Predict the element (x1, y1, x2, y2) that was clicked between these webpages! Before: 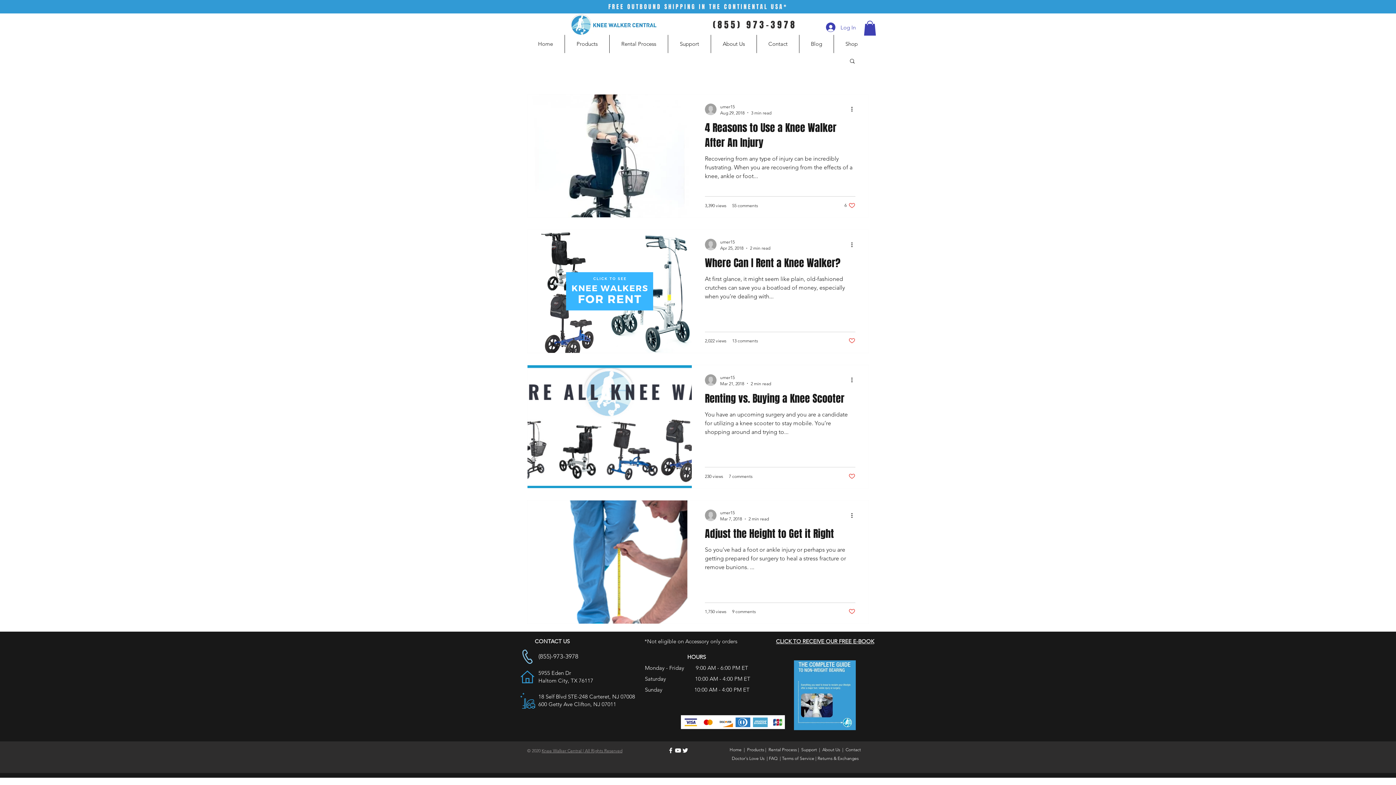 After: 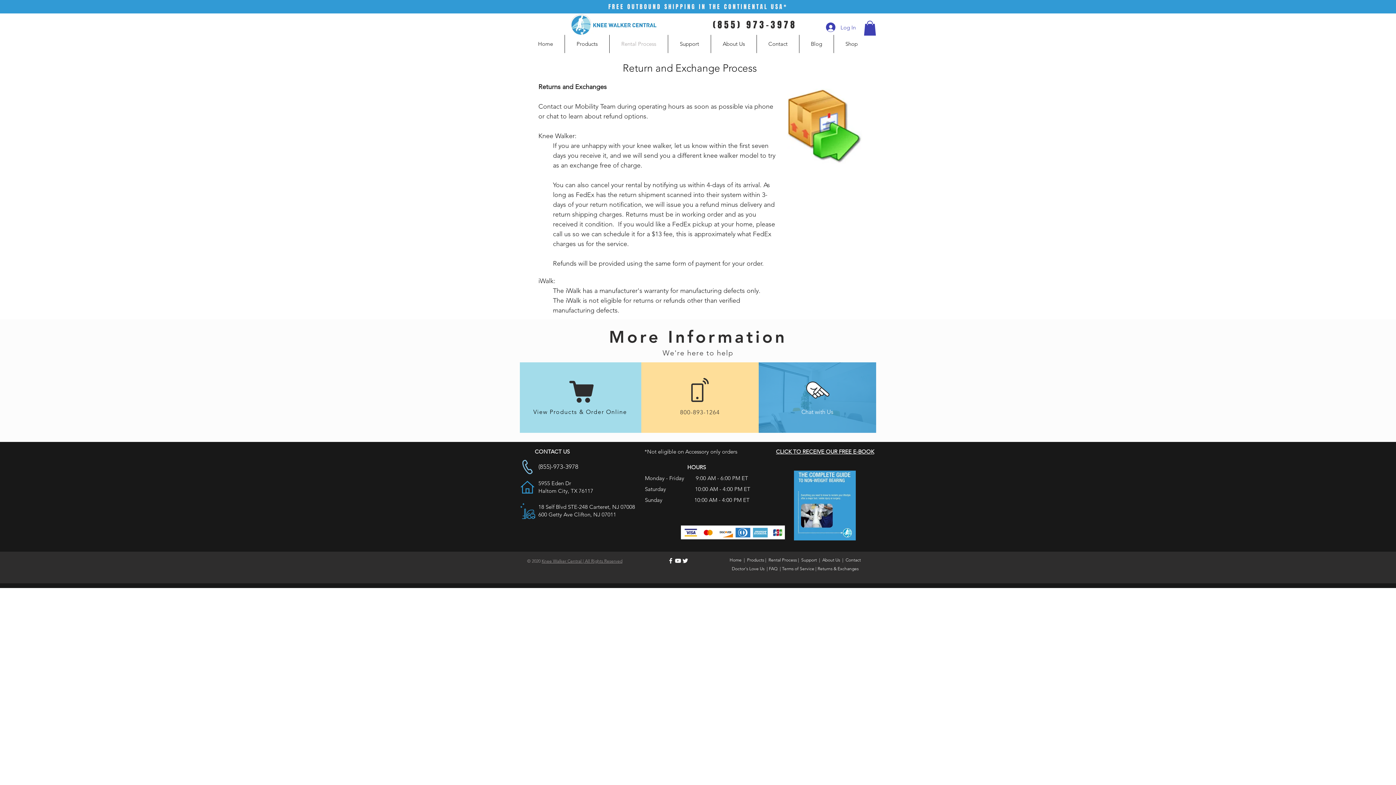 Action: bbox: (817, 755, 858, 761) label: Returns & Exchanges